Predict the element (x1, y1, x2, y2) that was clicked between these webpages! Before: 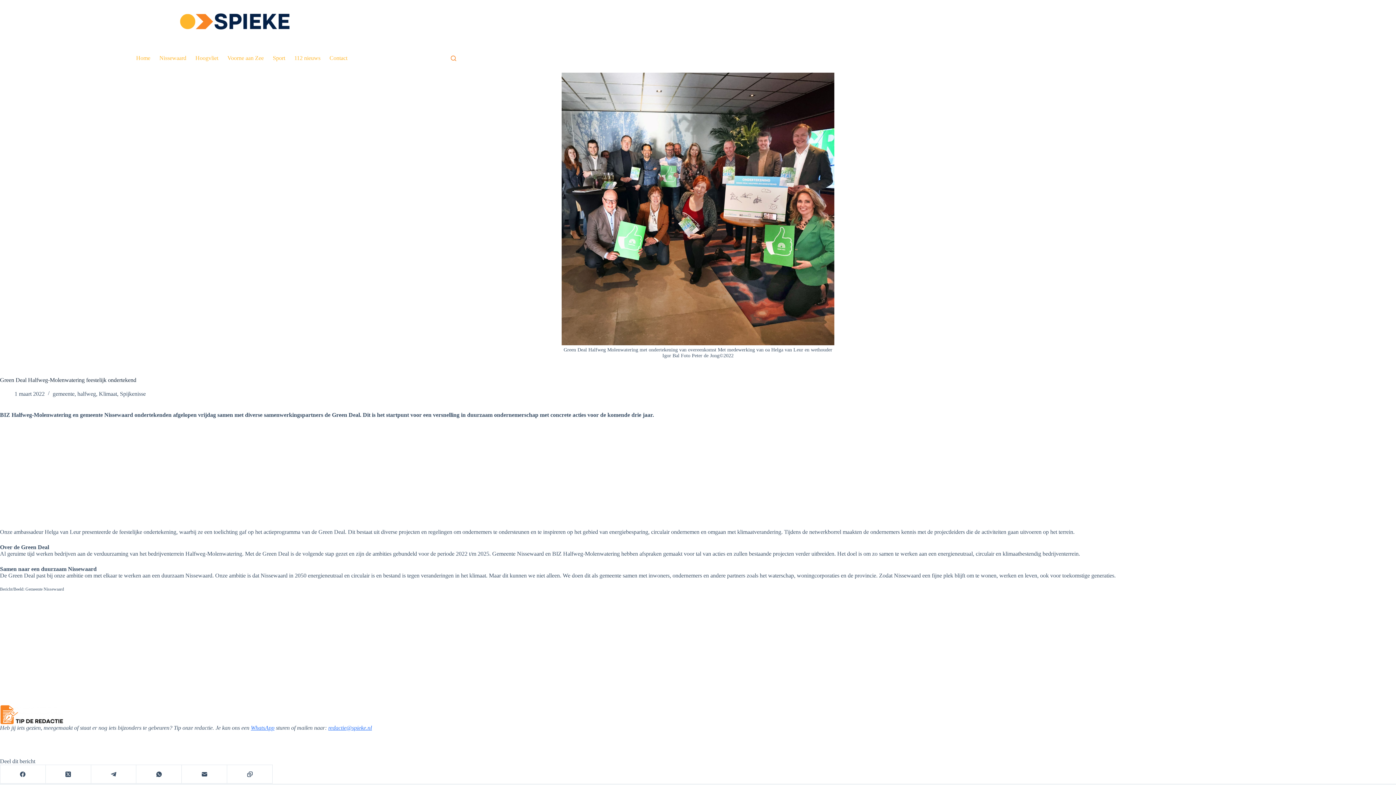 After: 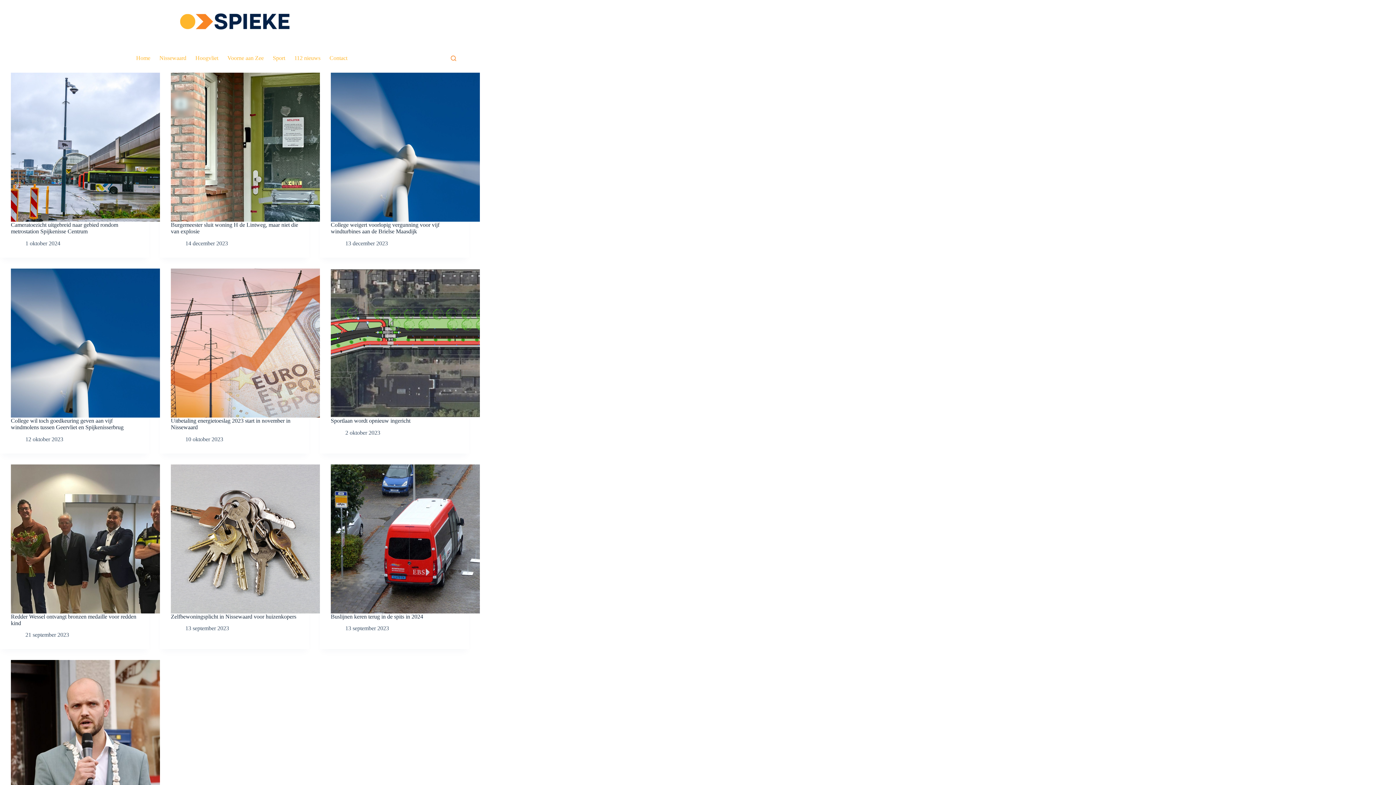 Action: bbox: (52, 390, 74, 397) label: gemeente